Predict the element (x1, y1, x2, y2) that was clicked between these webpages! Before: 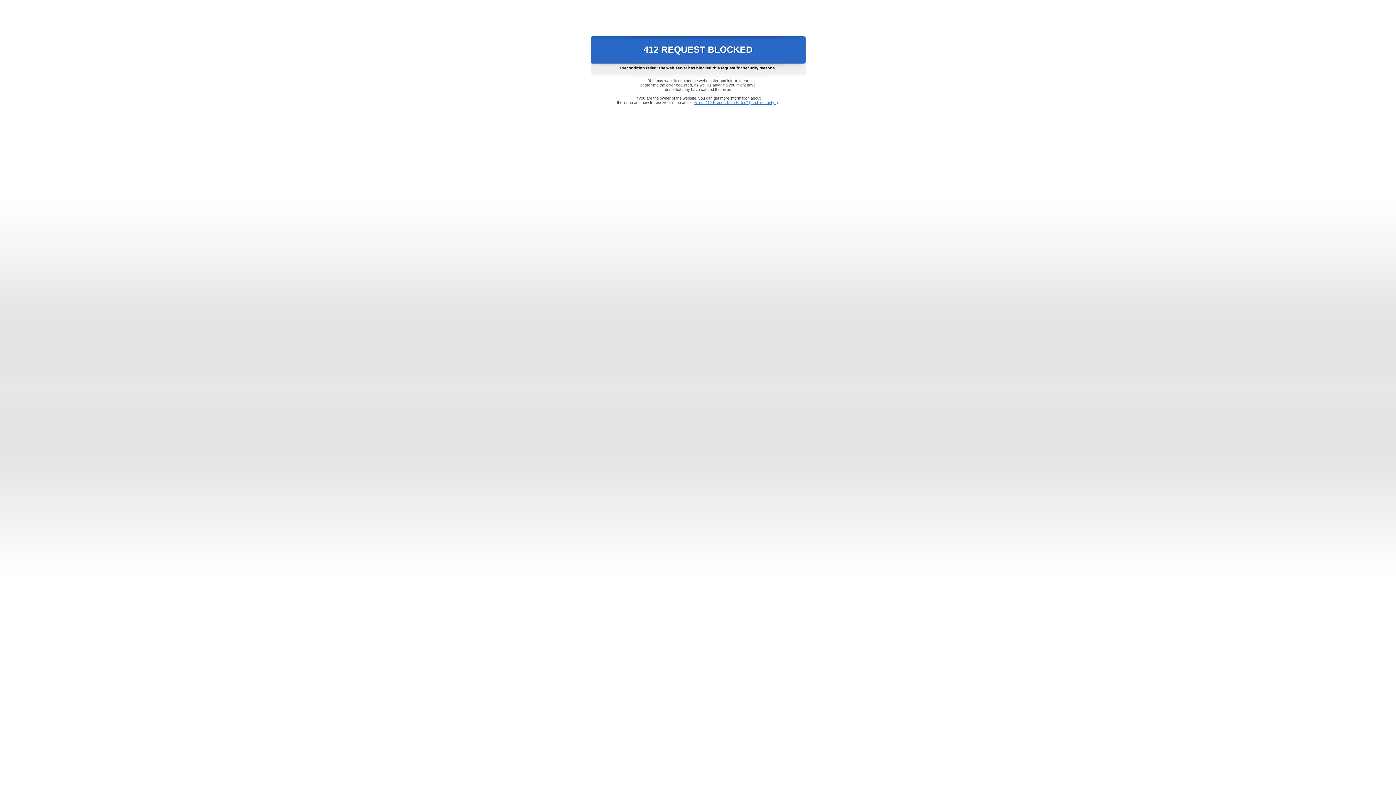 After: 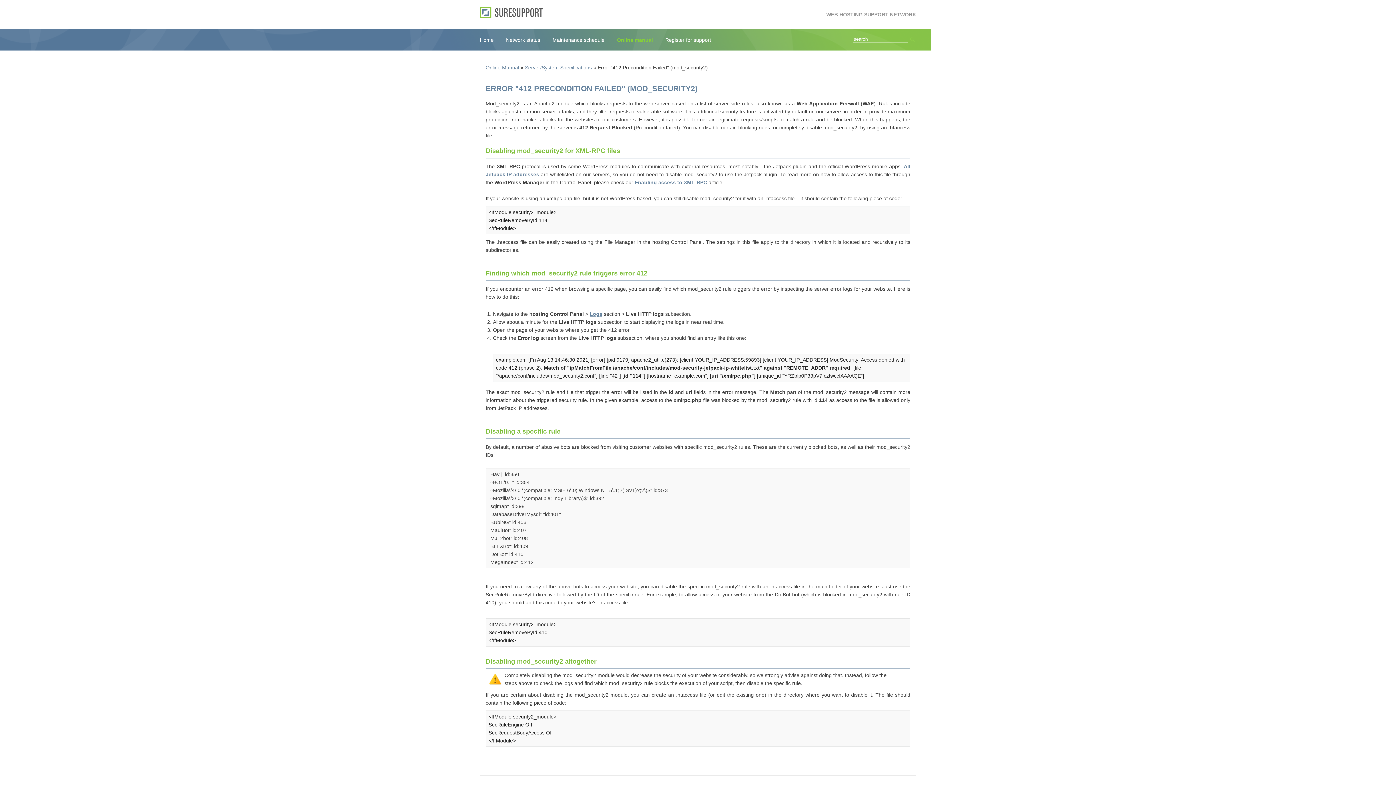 Action: bbox: (693, 100, 778, 104) label: Error "412 Precondition Failed" (mod_security2)